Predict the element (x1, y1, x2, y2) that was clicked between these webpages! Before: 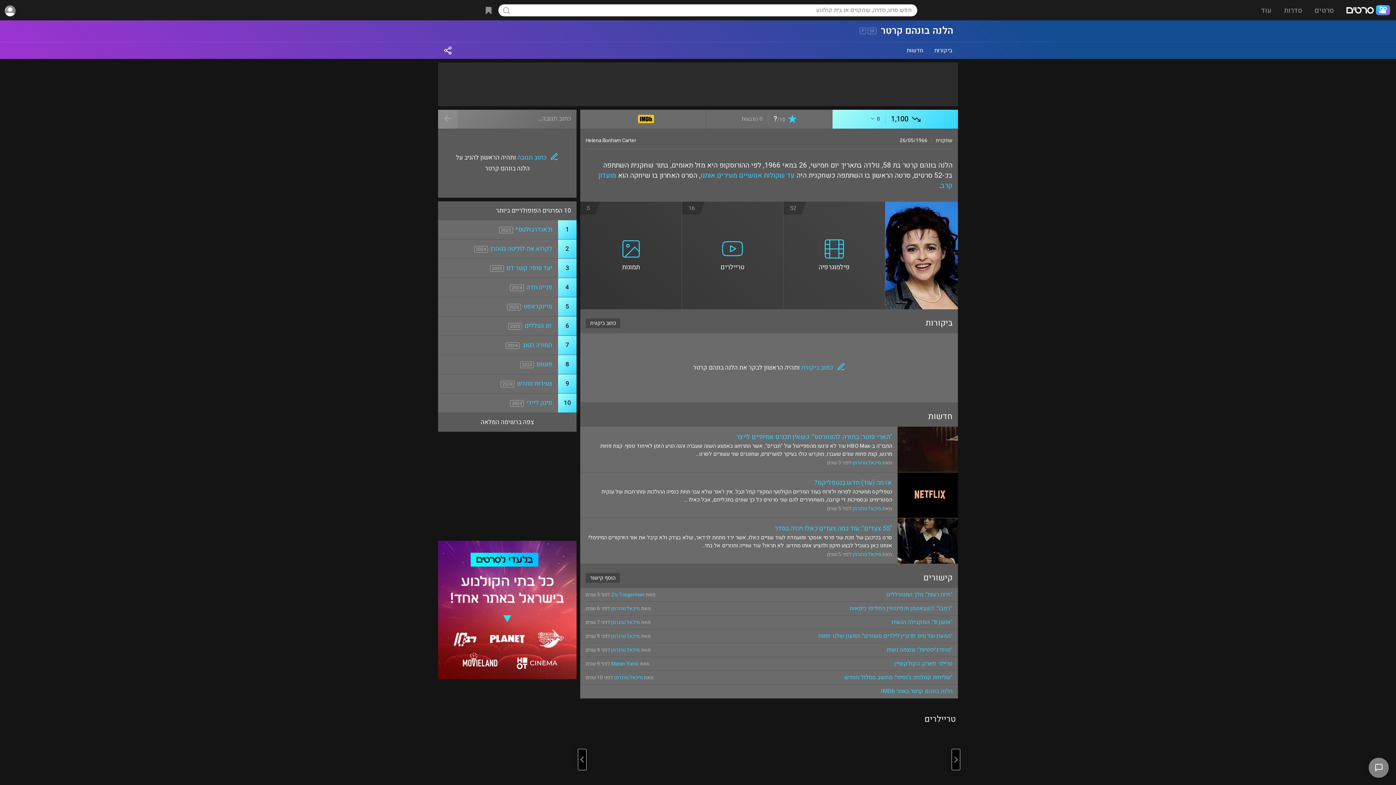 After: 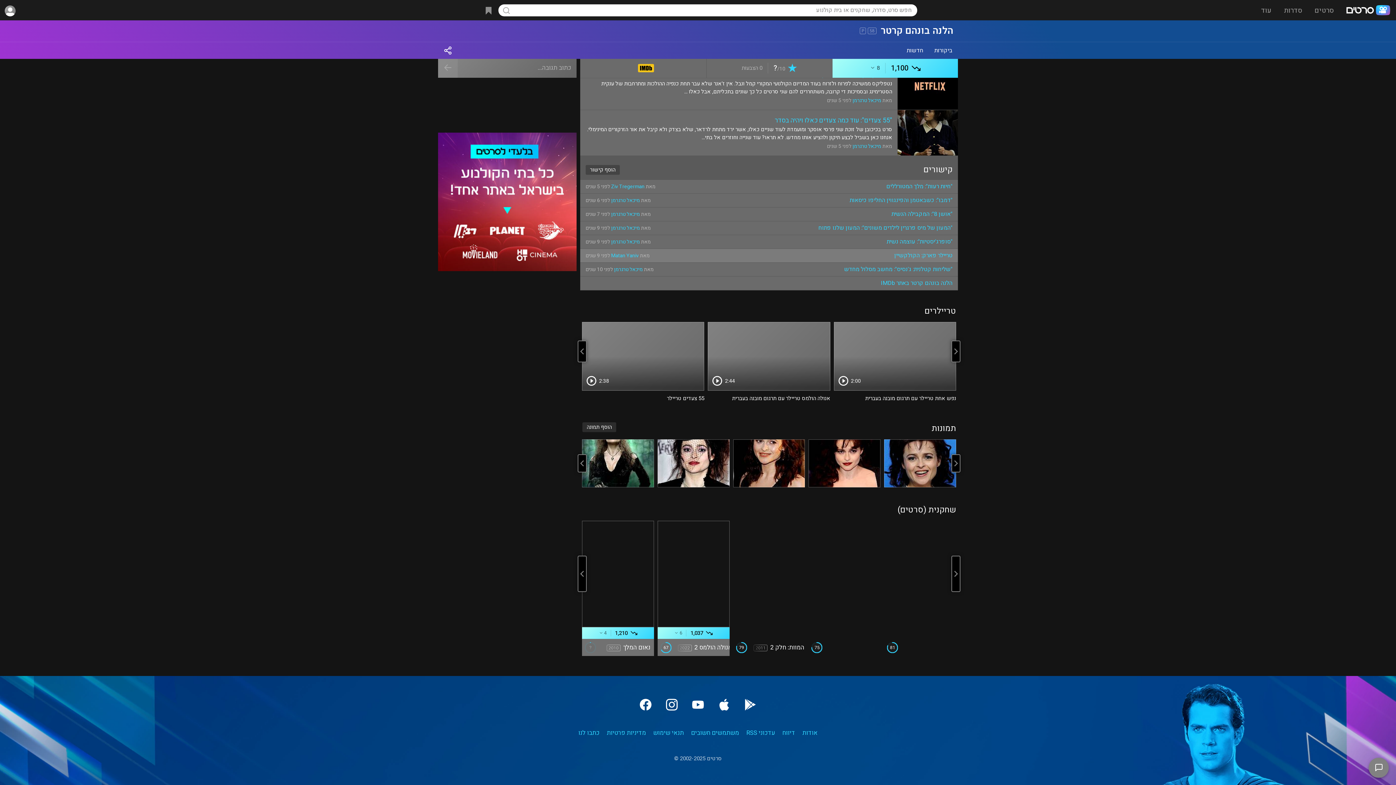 Action: label: 5
תמונות bbox: (580, 201, 682, 210)